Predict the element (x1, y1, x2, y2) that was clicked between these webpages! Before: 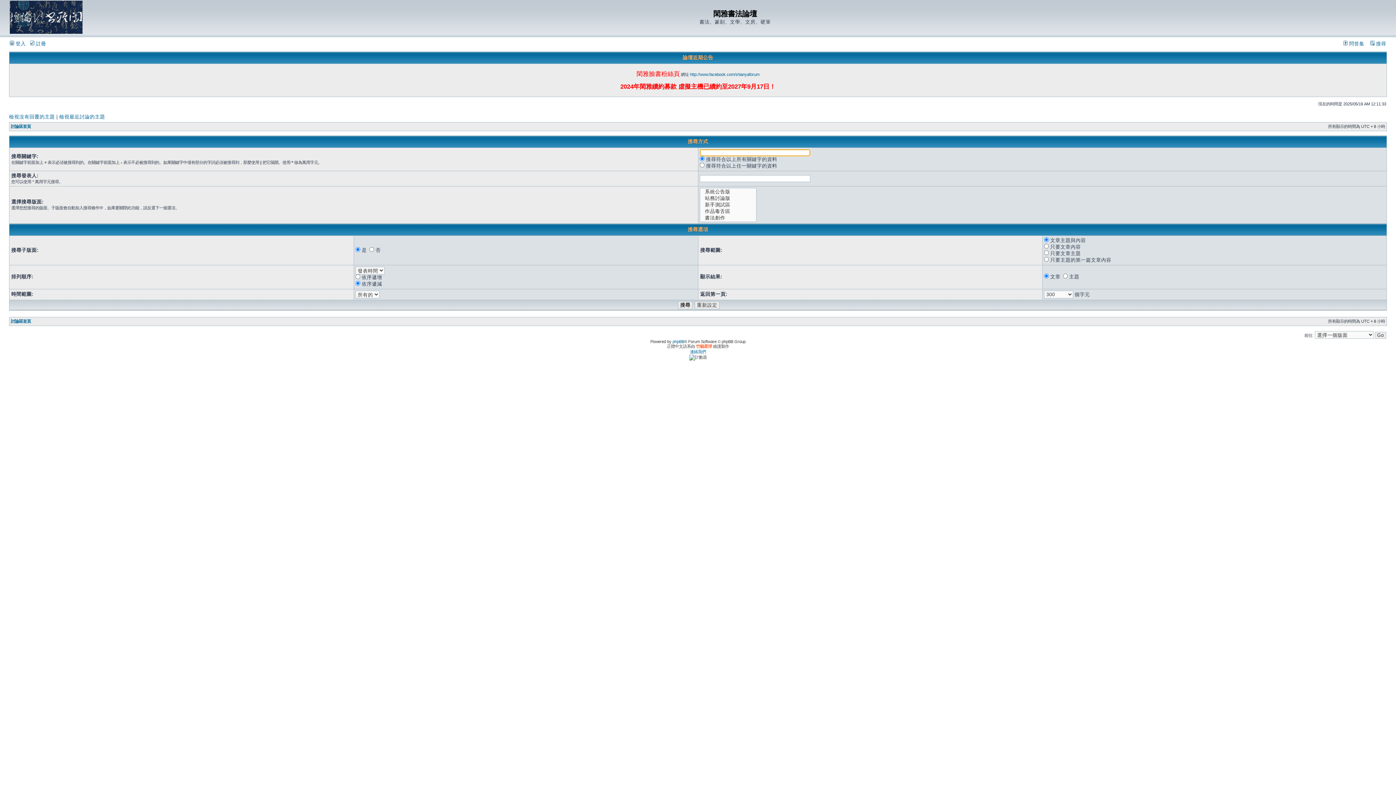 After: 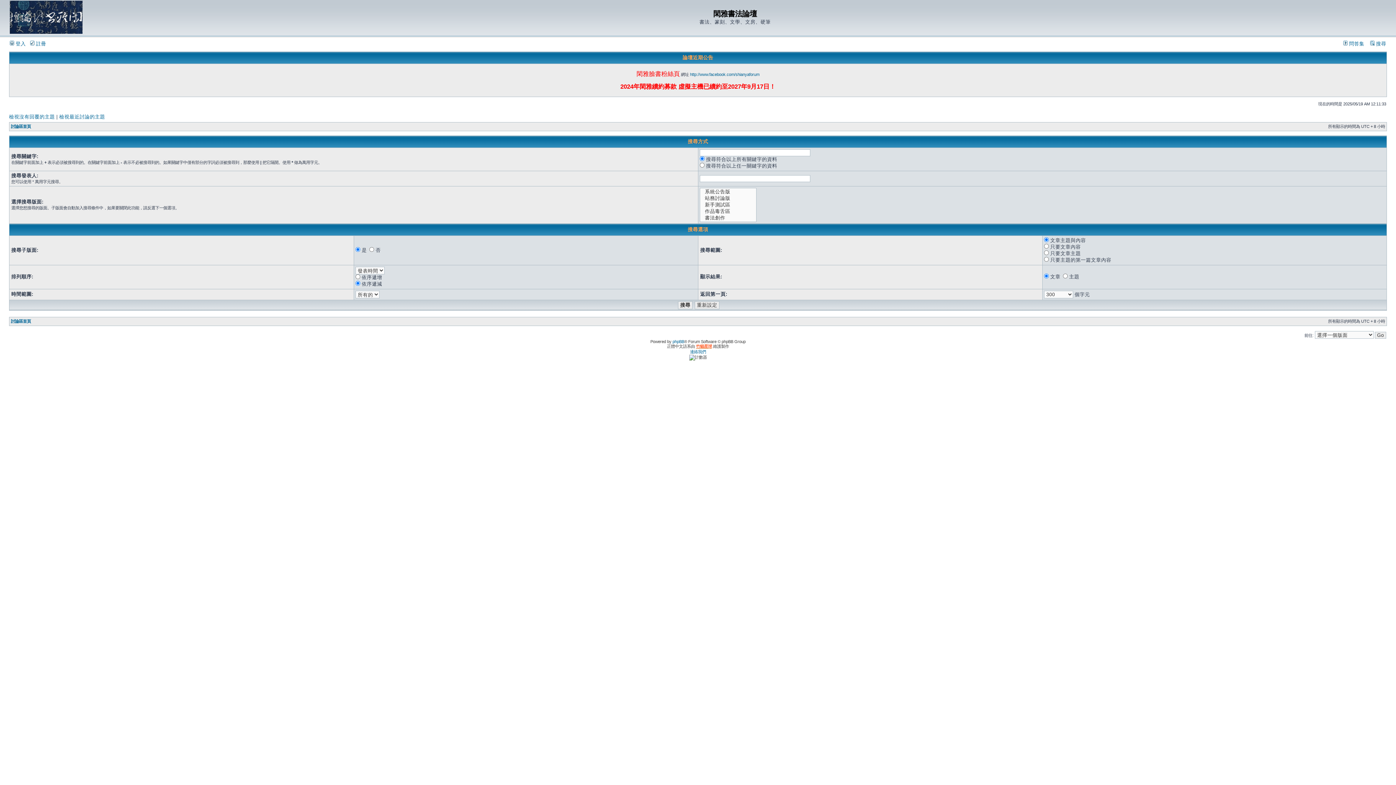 Action: label: 竹貓星球 bbox: (696, 344, 712, 348)